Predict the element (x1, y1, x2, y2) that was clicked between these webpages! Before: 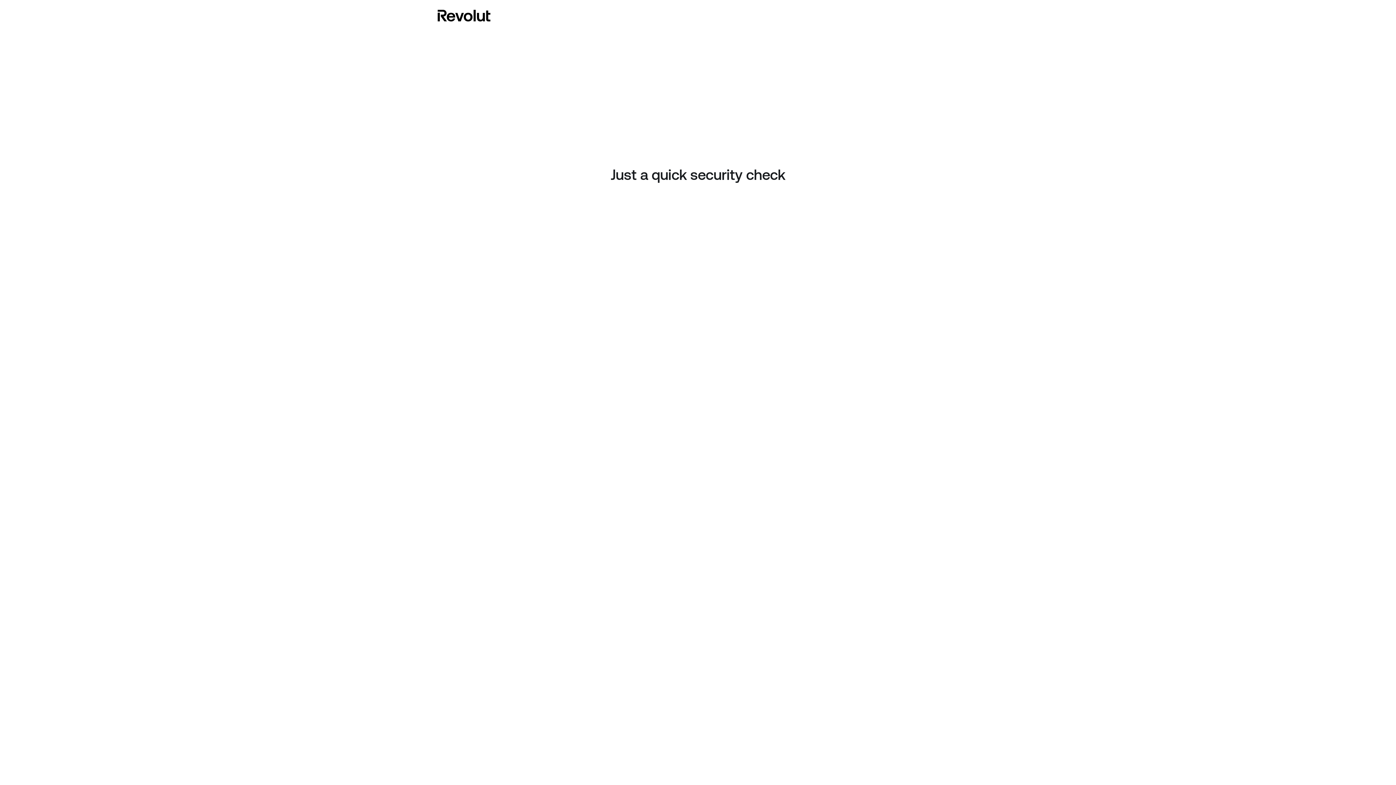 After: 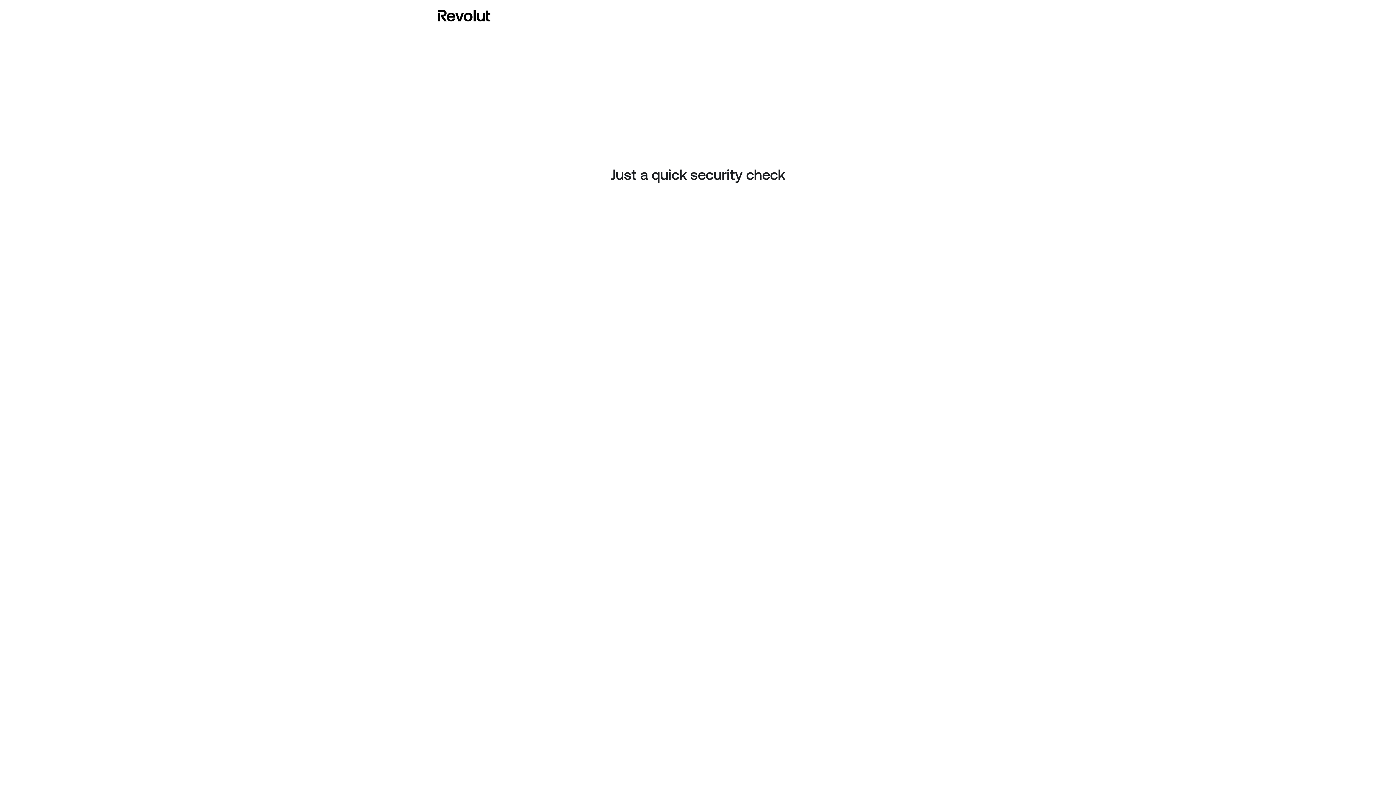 Action: bbox: (437, 8, 490, 23)